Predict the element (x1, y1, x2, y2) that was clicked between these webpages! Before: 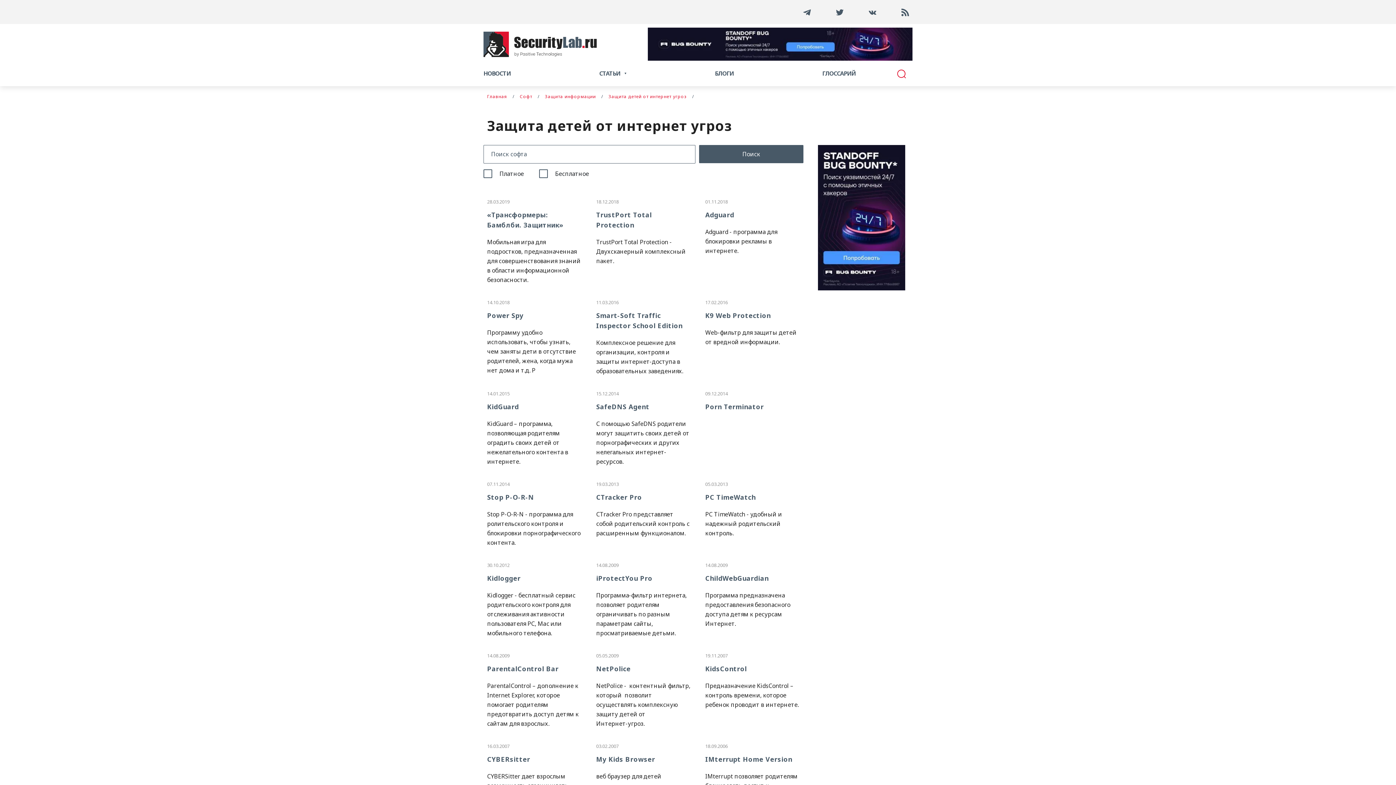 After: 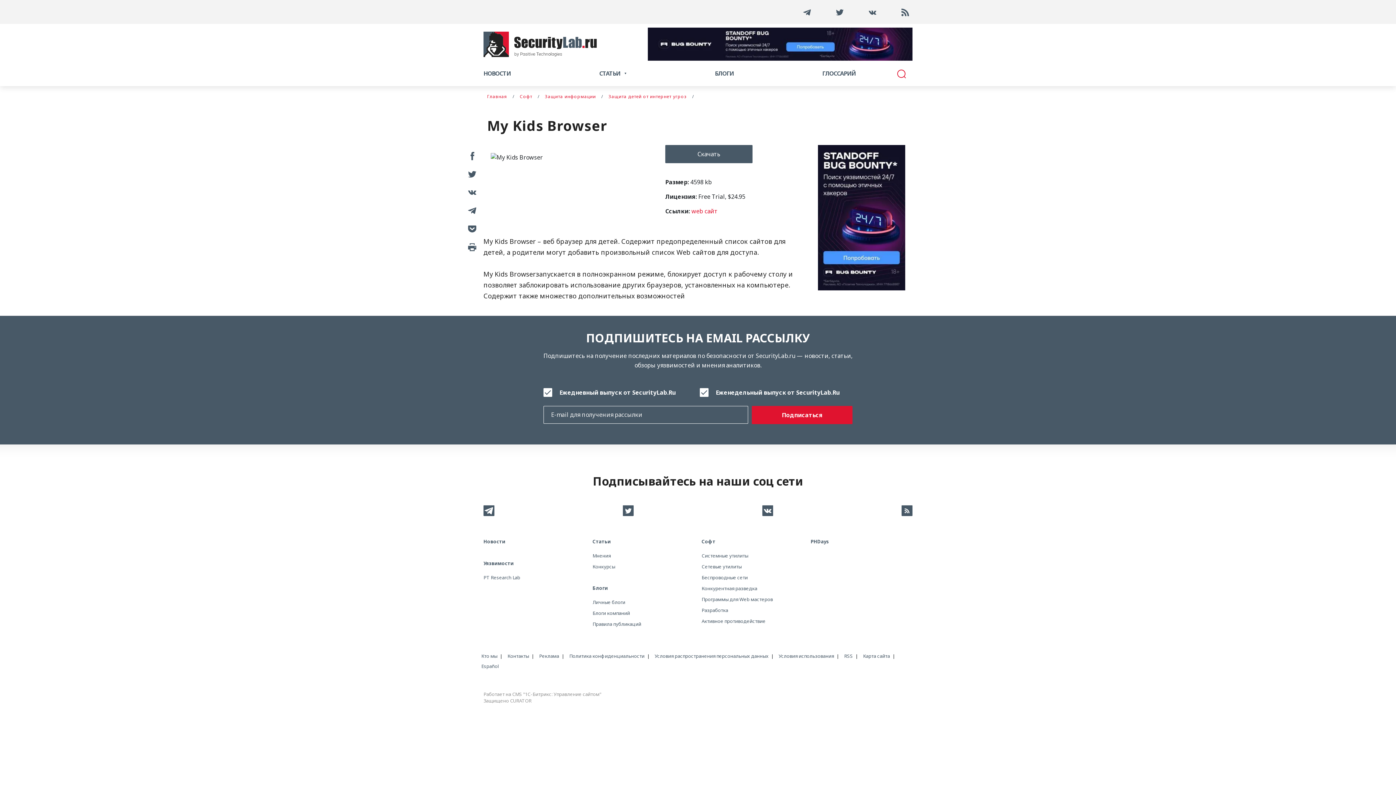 Action: label: 03.02.2007
My Kids Browser

веб браузер для детей bbox: (596, 743, 690, 781)